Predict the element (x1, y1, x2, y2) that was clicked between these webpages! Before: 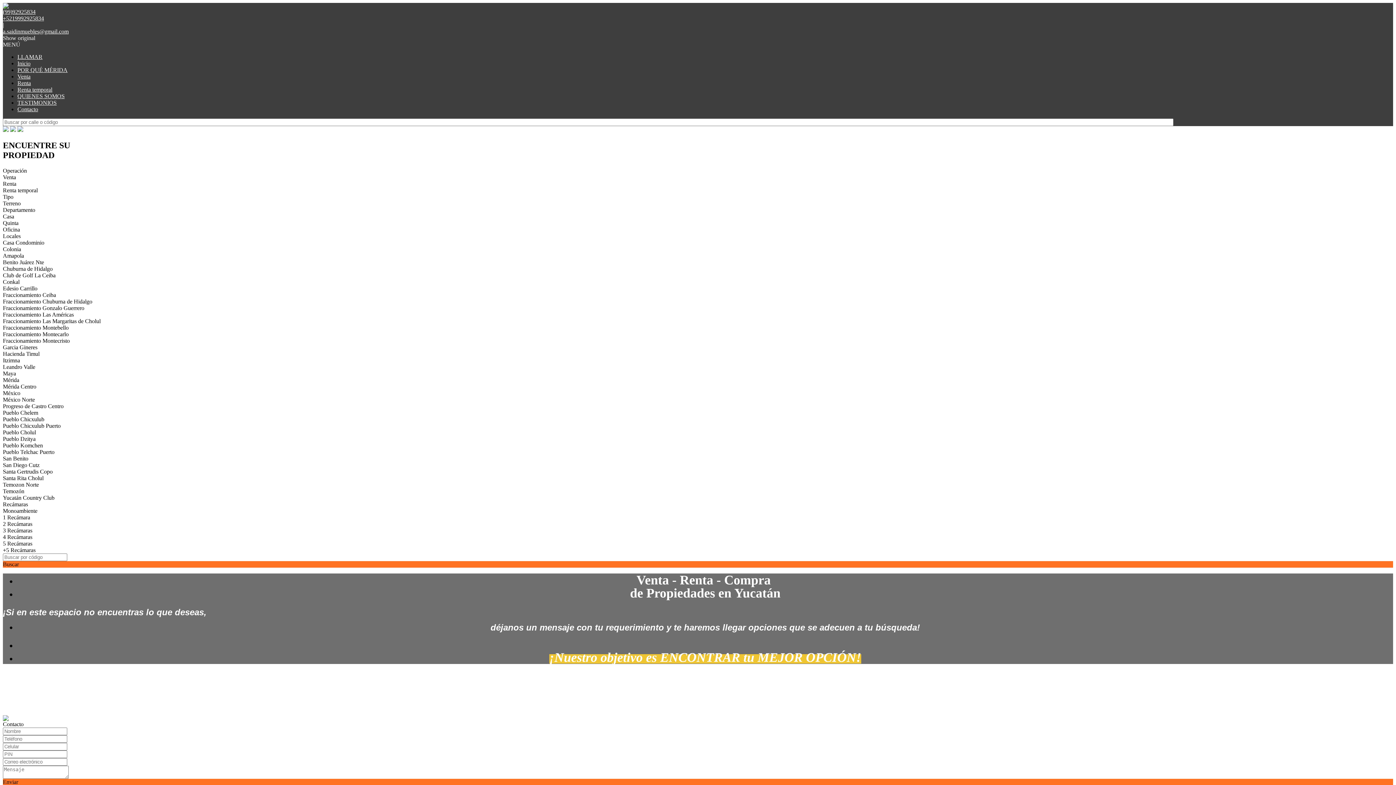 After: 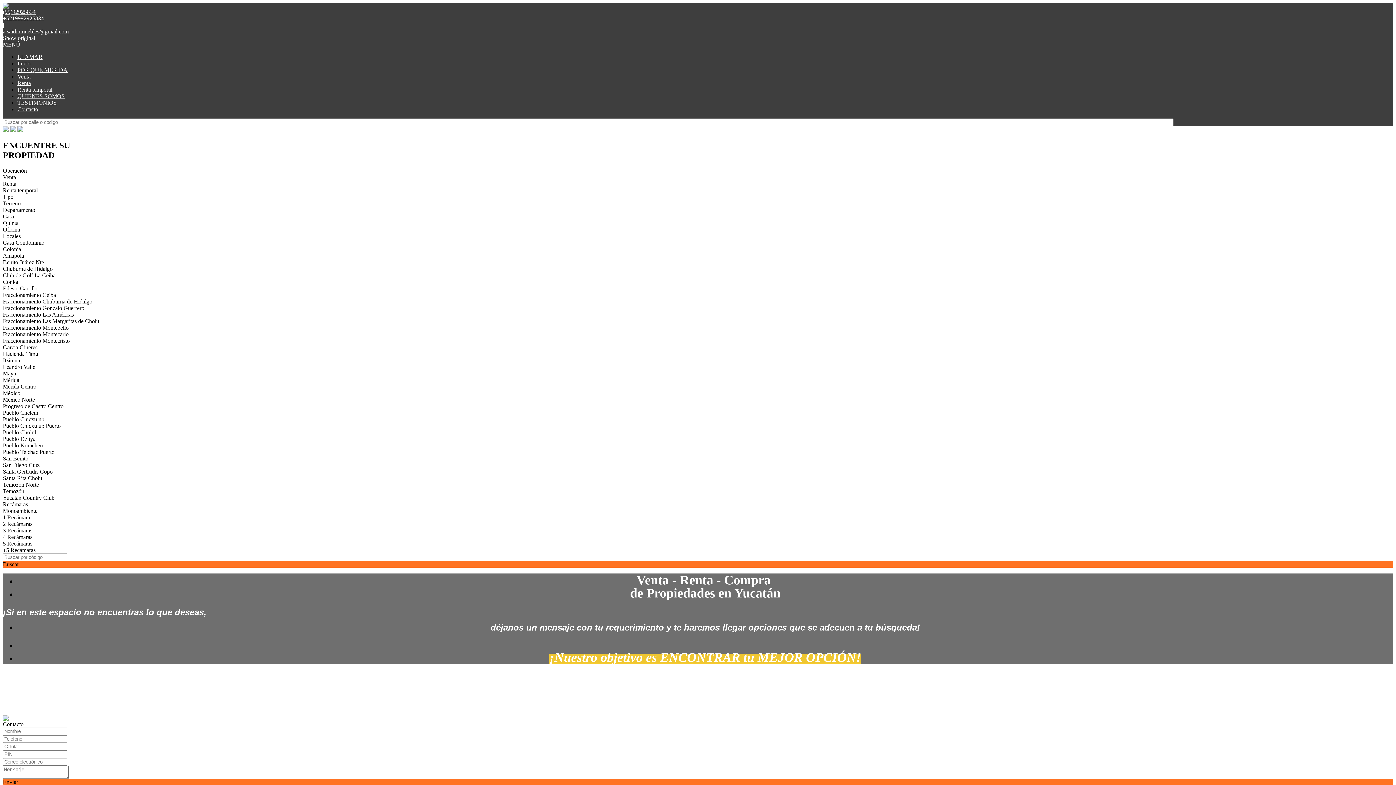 Action: bbox: (2, 3, 8, 9)